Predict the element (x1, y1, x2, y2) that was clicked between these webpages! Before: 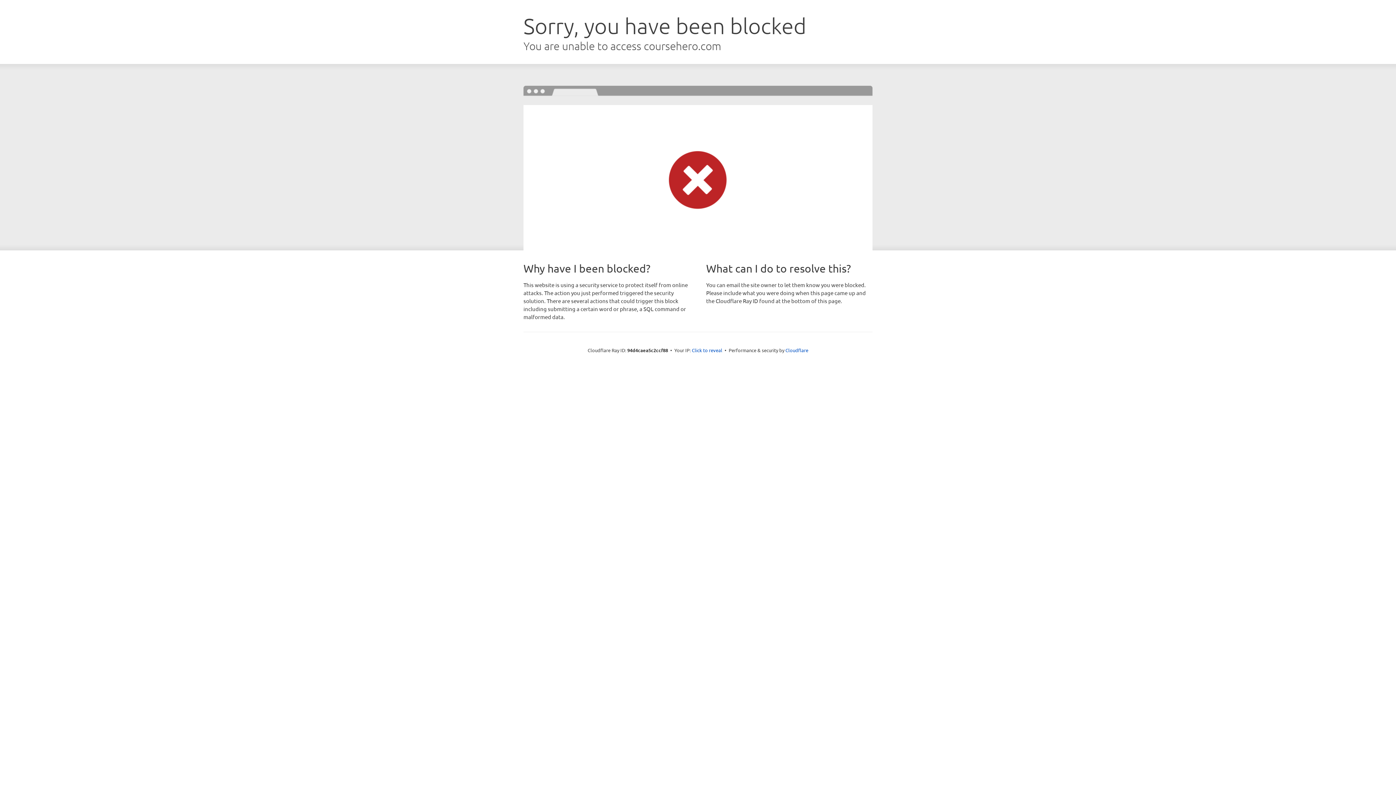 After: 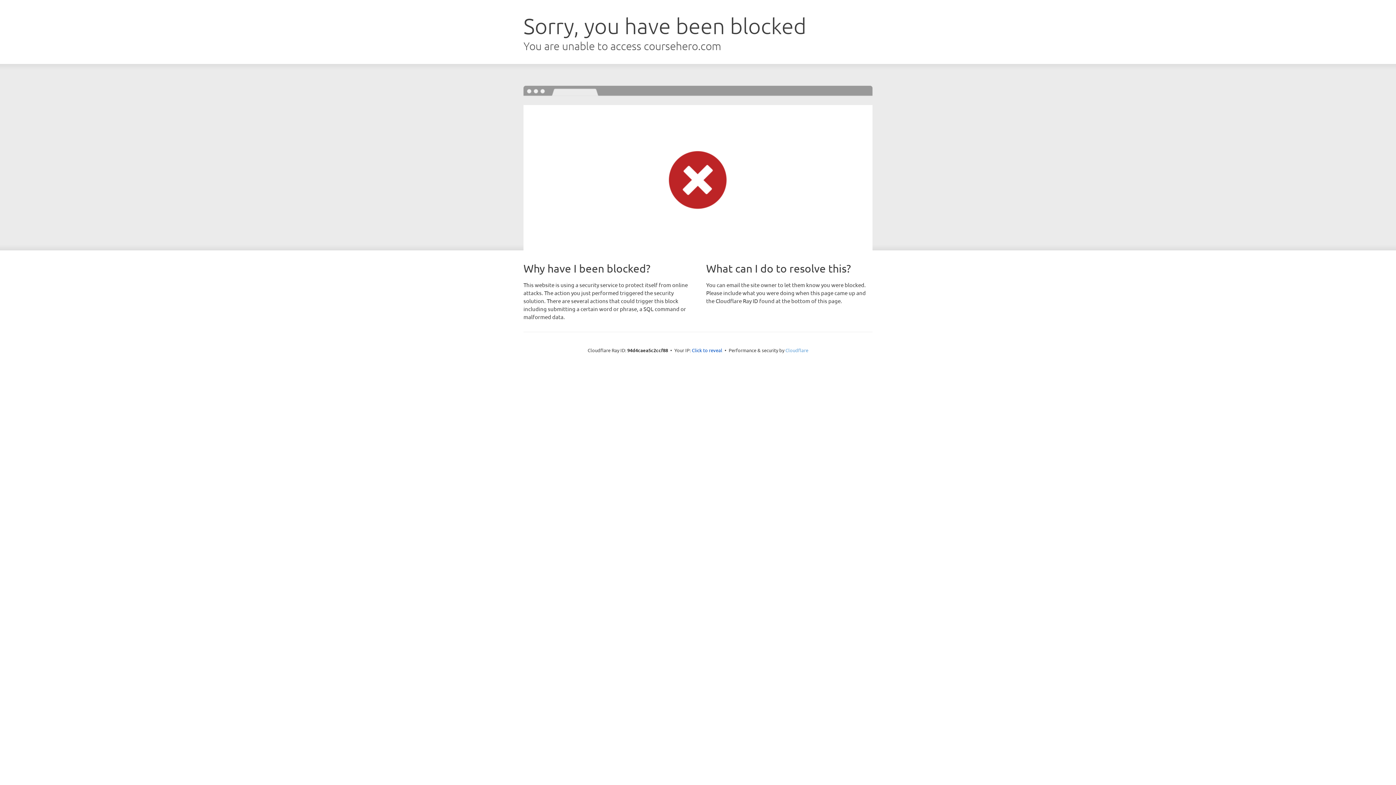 Action: bbox: (785, 347, 808, 353) label: Cloudflare